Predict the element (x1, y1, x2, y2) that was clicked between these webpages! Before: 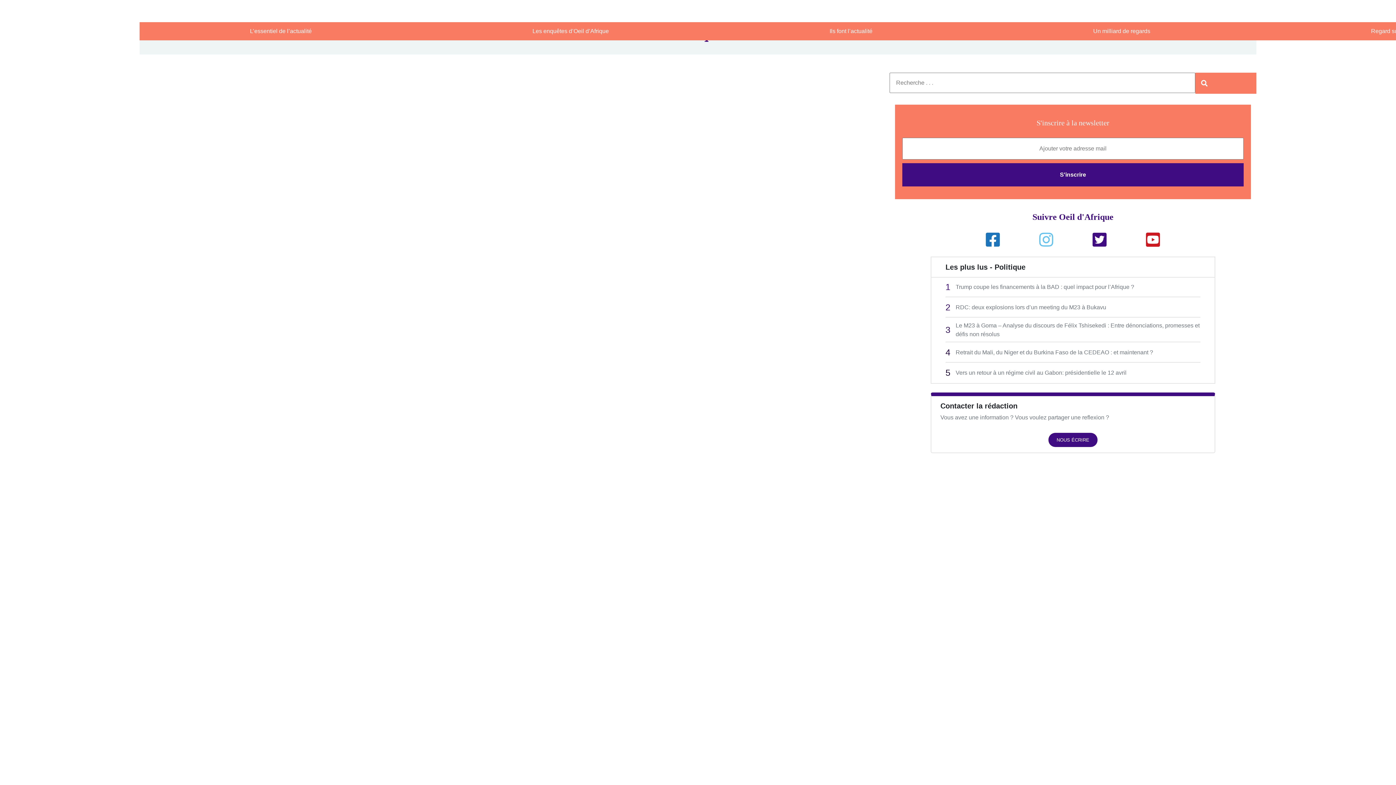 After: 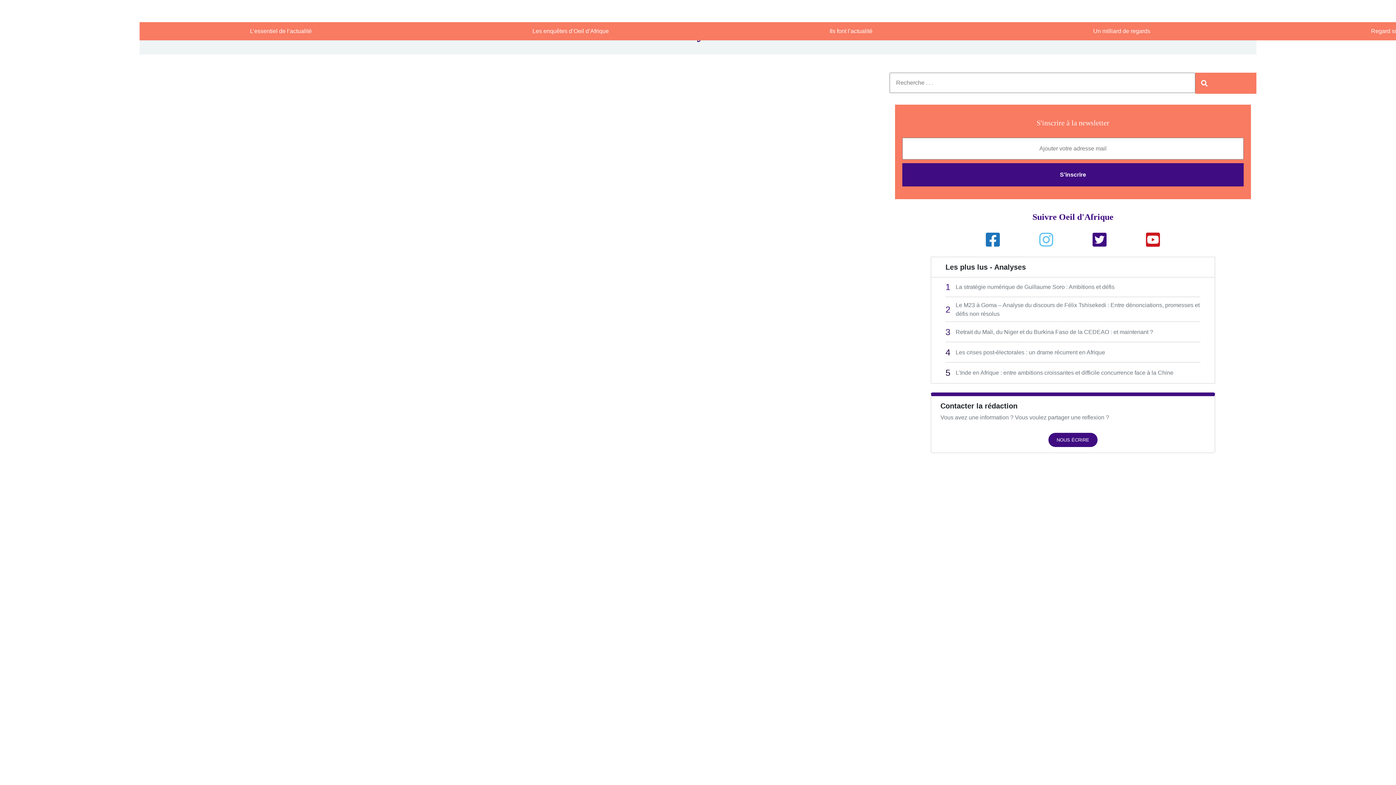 Action: bbox: (931, 342, 1214, 362) label: 4
Retrait du Mali, du Niger et du Burkina Faso de la CEDEAO : et maintenant ?